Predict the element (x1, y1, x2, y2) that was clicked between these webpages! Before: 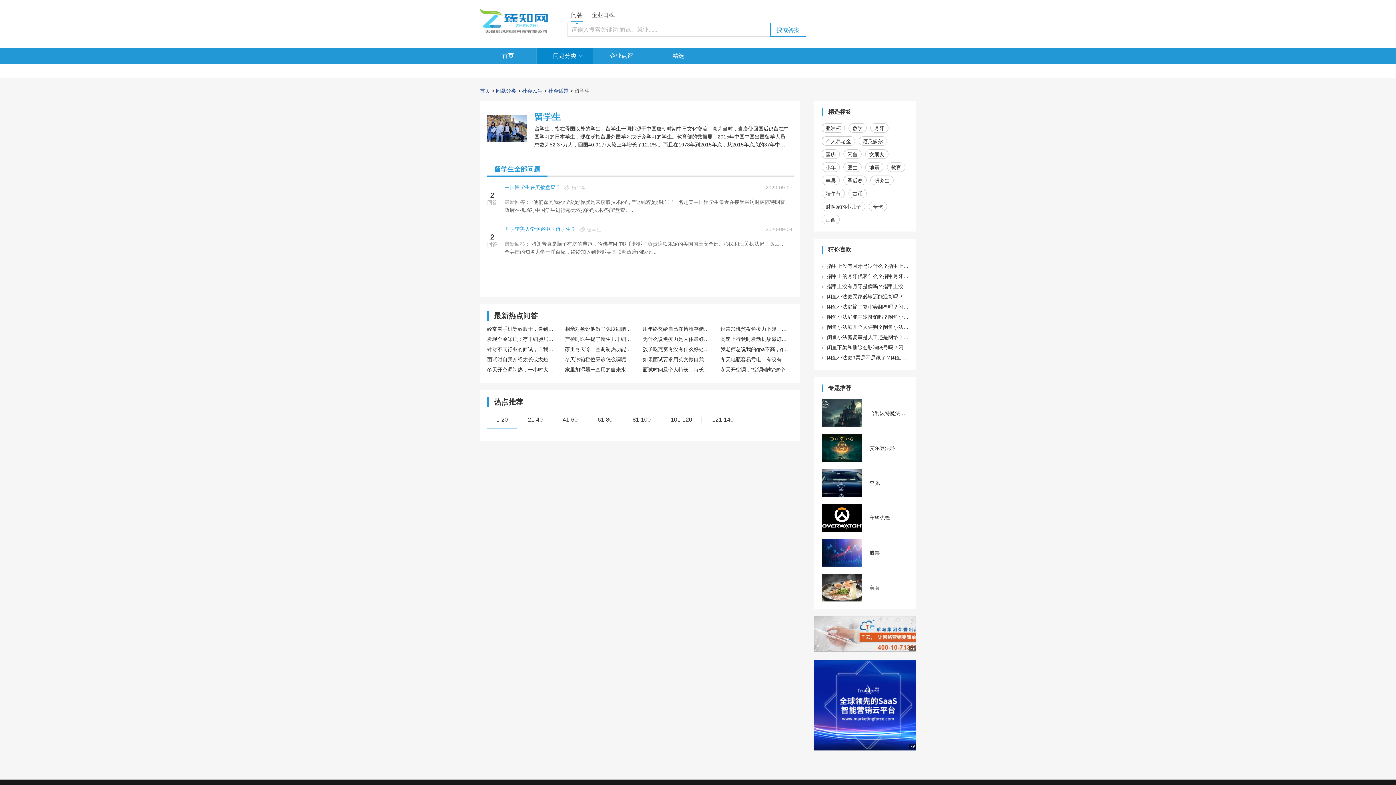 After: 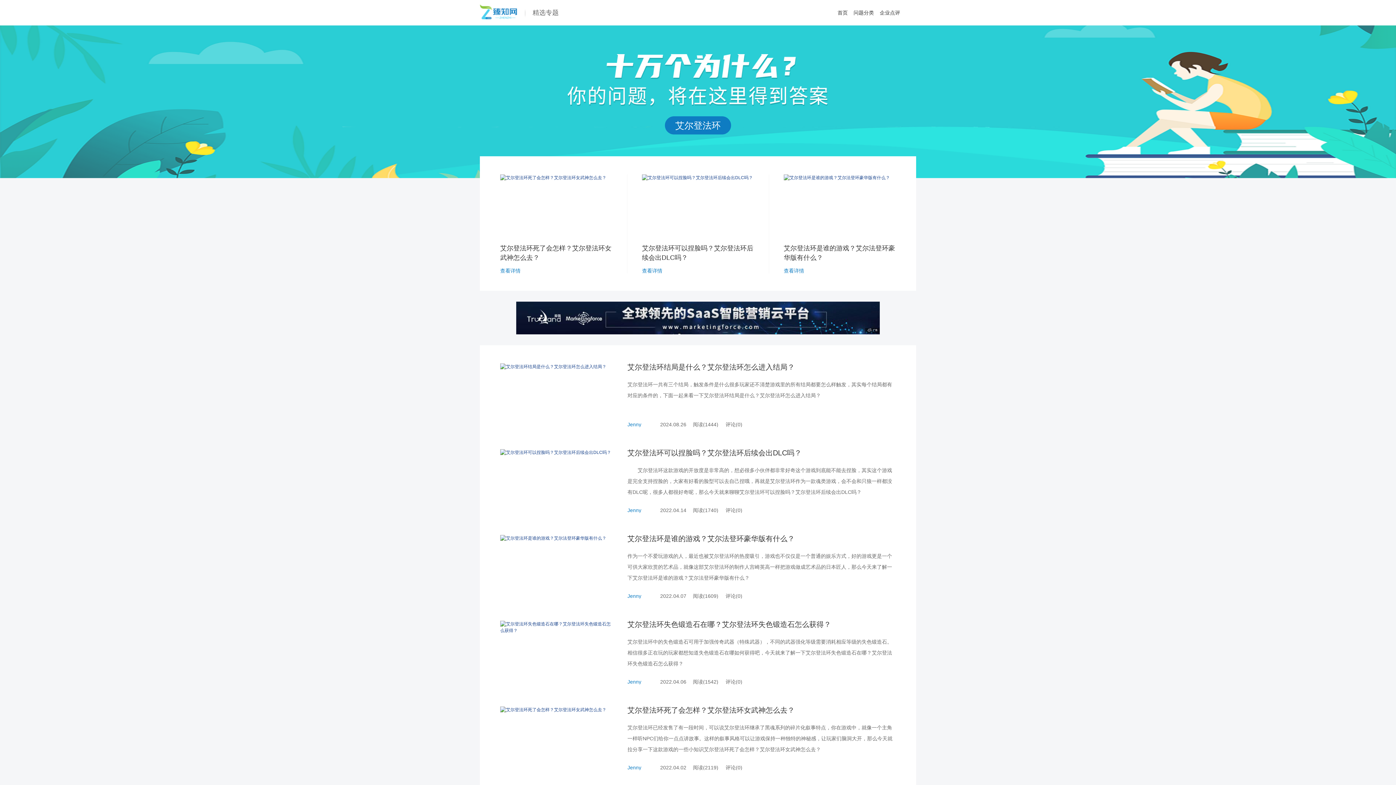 Action: bbox: (821, 434, 909, 462) label: 艾尔登法环